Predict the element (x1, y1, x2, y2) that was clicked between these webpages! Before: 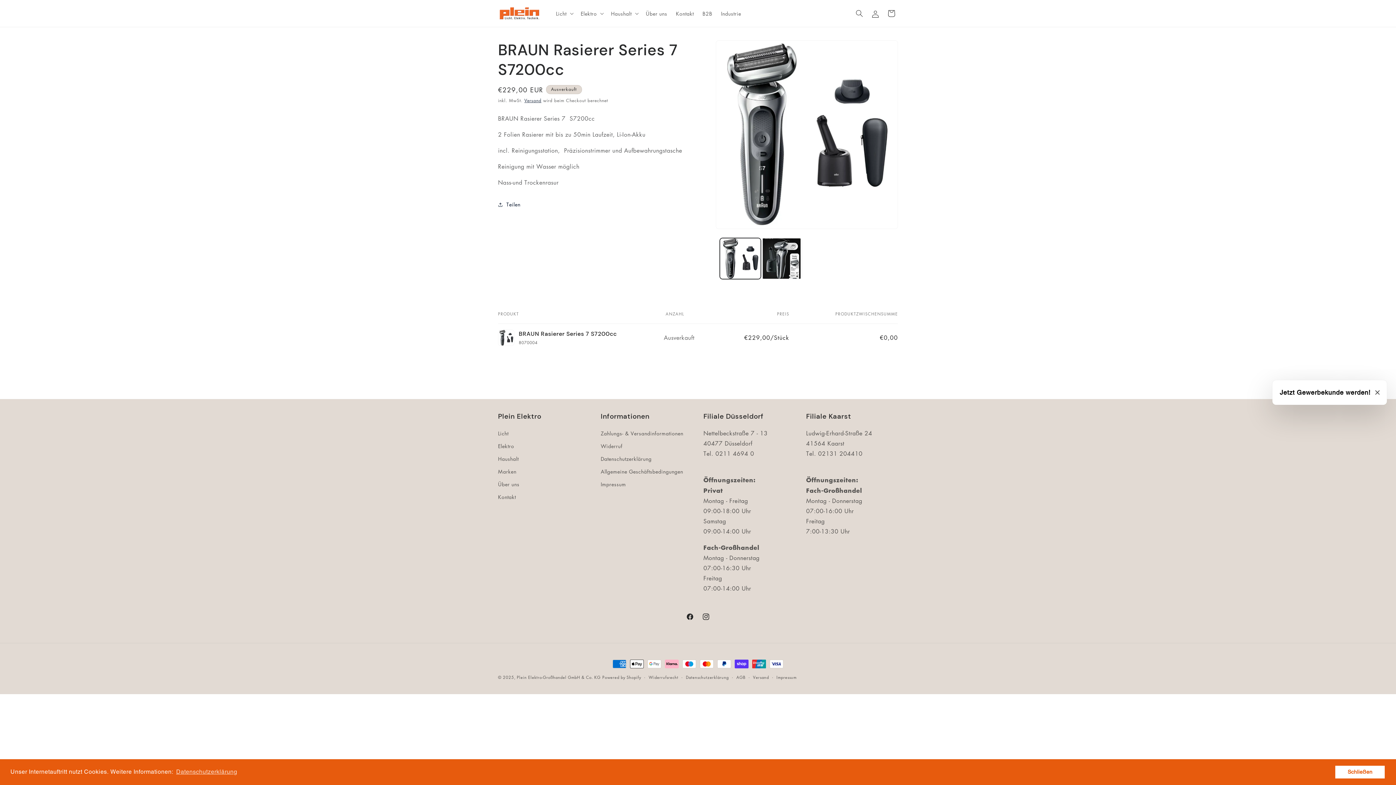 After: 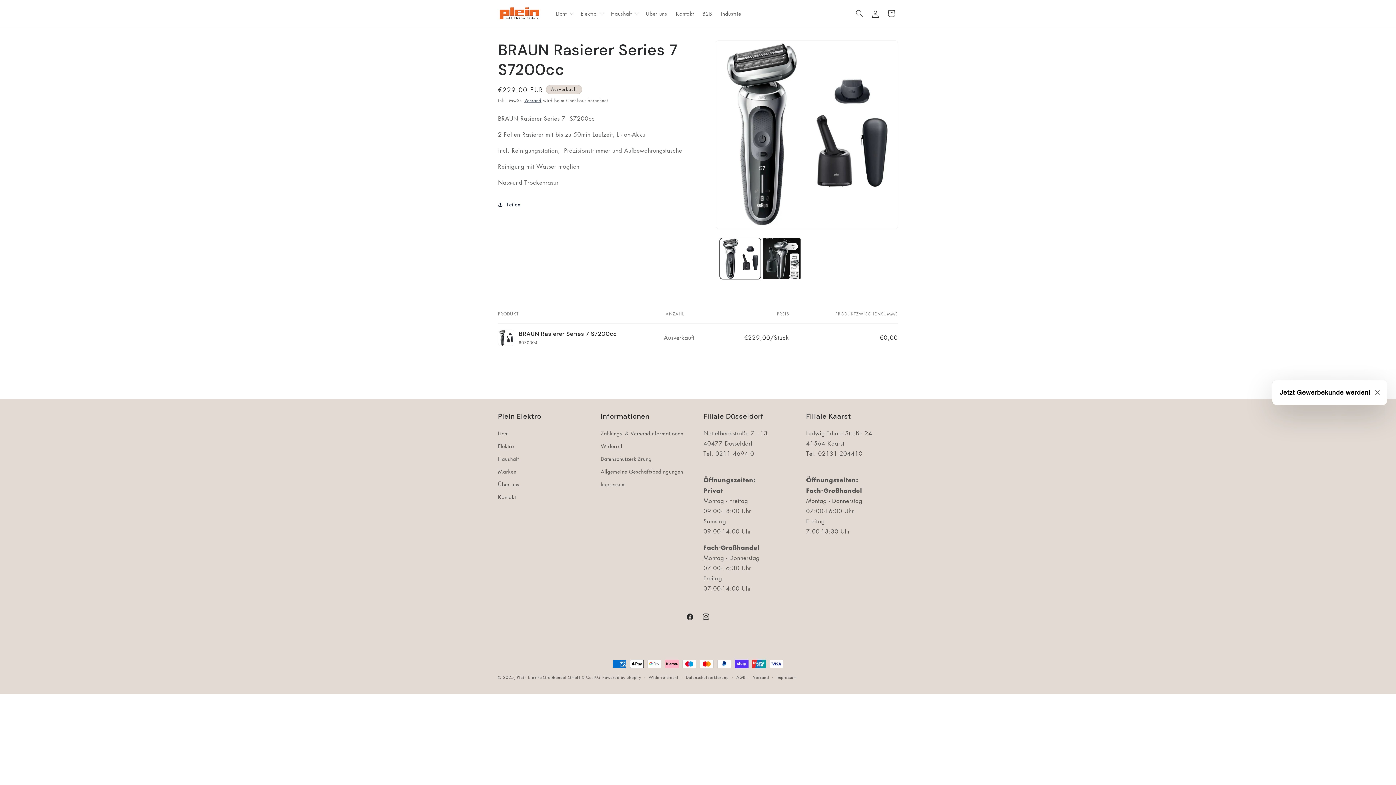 Action: label: dismiss cookie message bbox: (1334, 765, 1385, 779)